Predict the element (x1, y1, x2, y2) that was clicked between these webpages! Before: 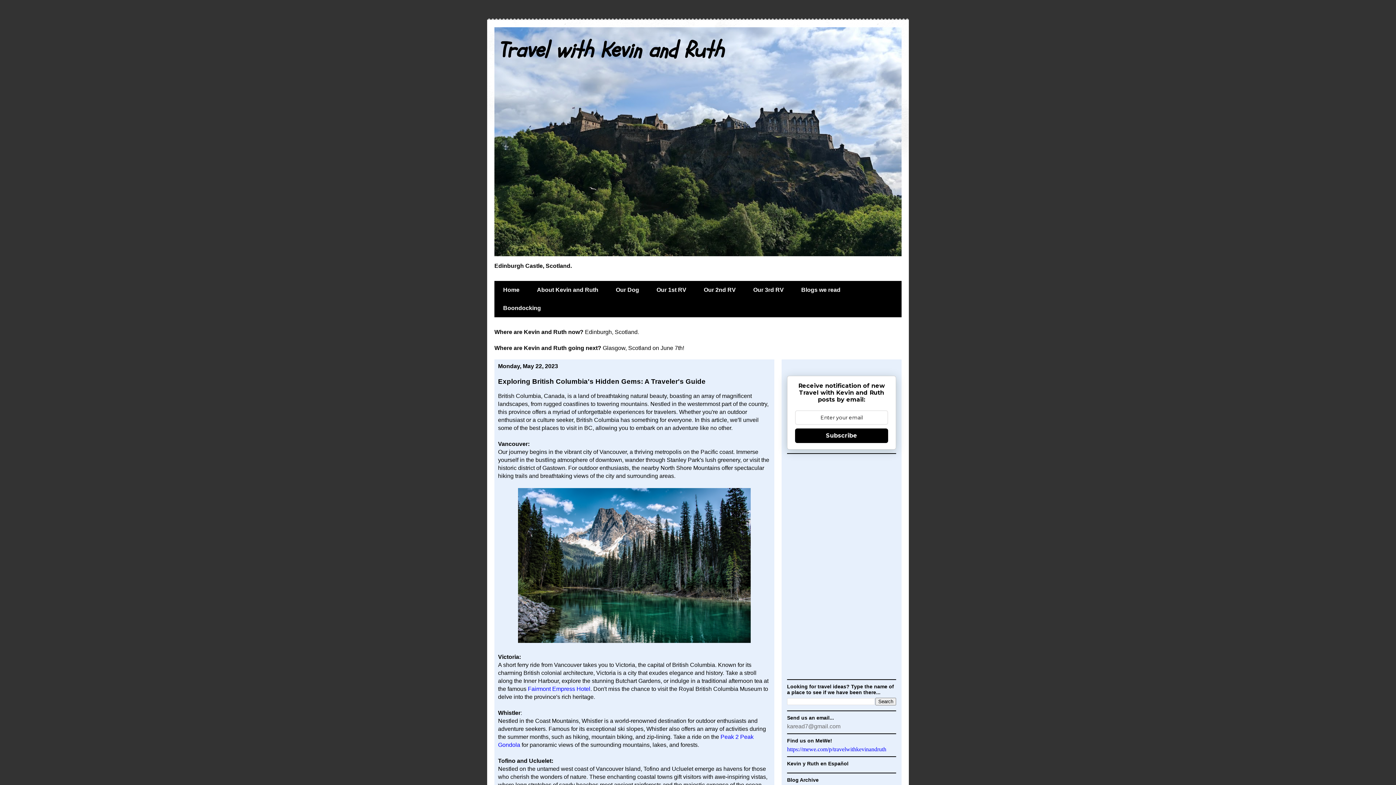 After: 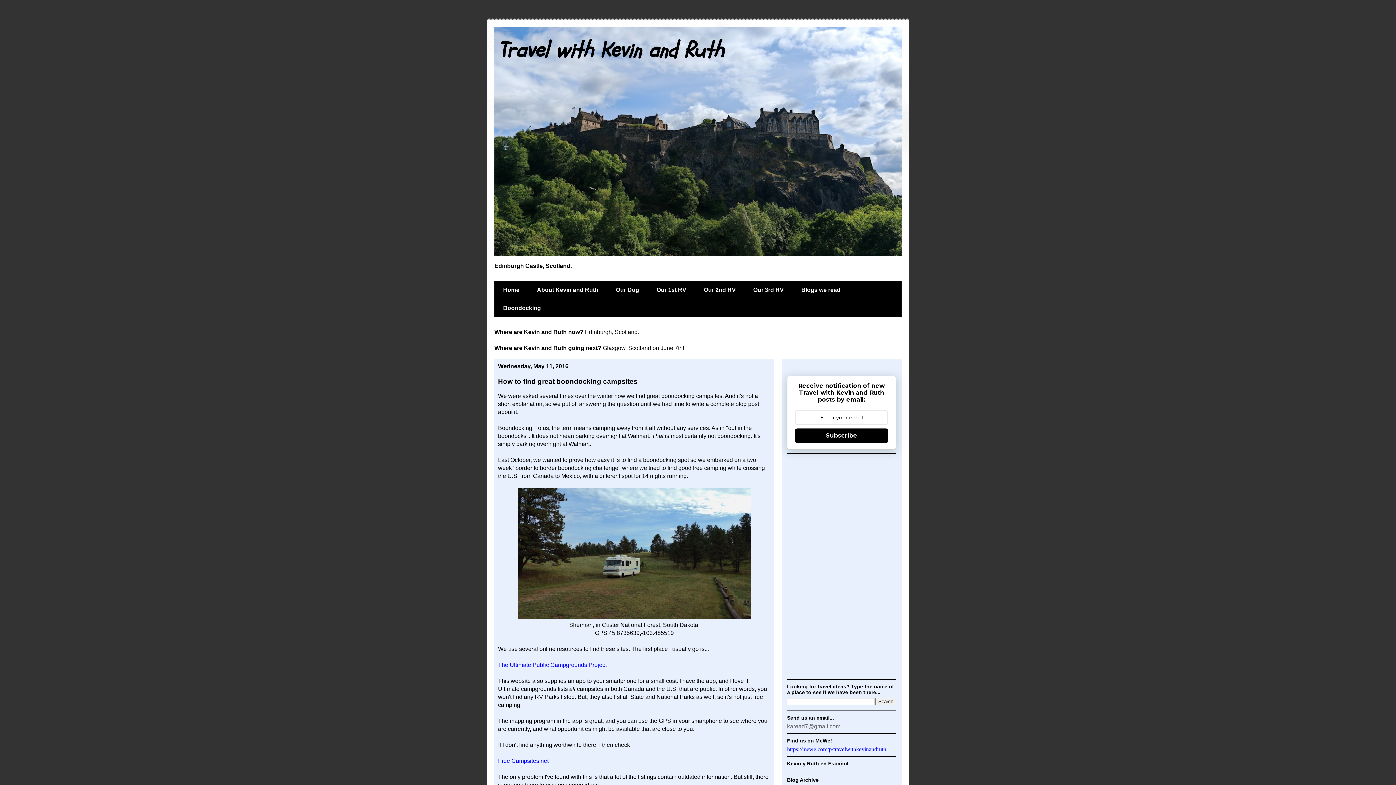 Action: label: Boondocking bbox: (494, 299, 549, 317)